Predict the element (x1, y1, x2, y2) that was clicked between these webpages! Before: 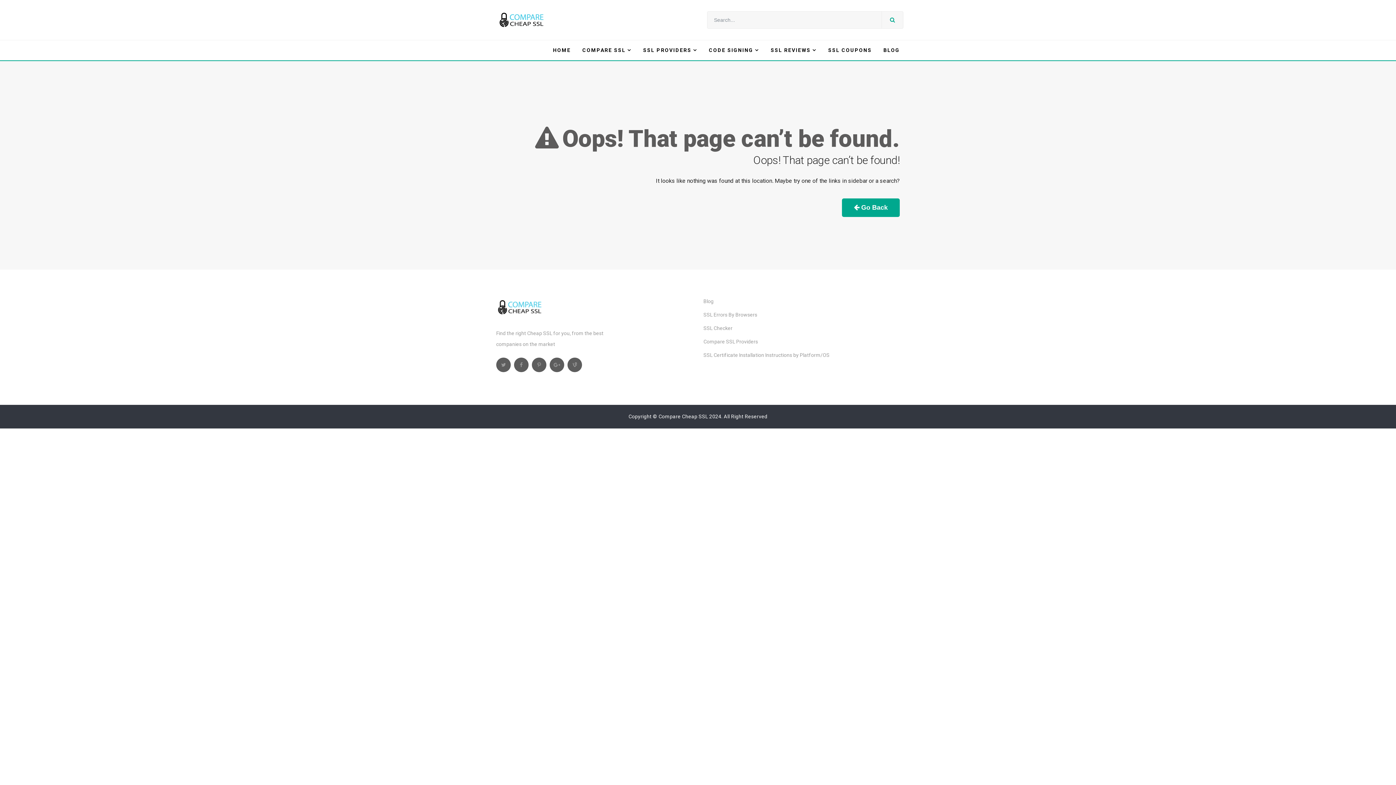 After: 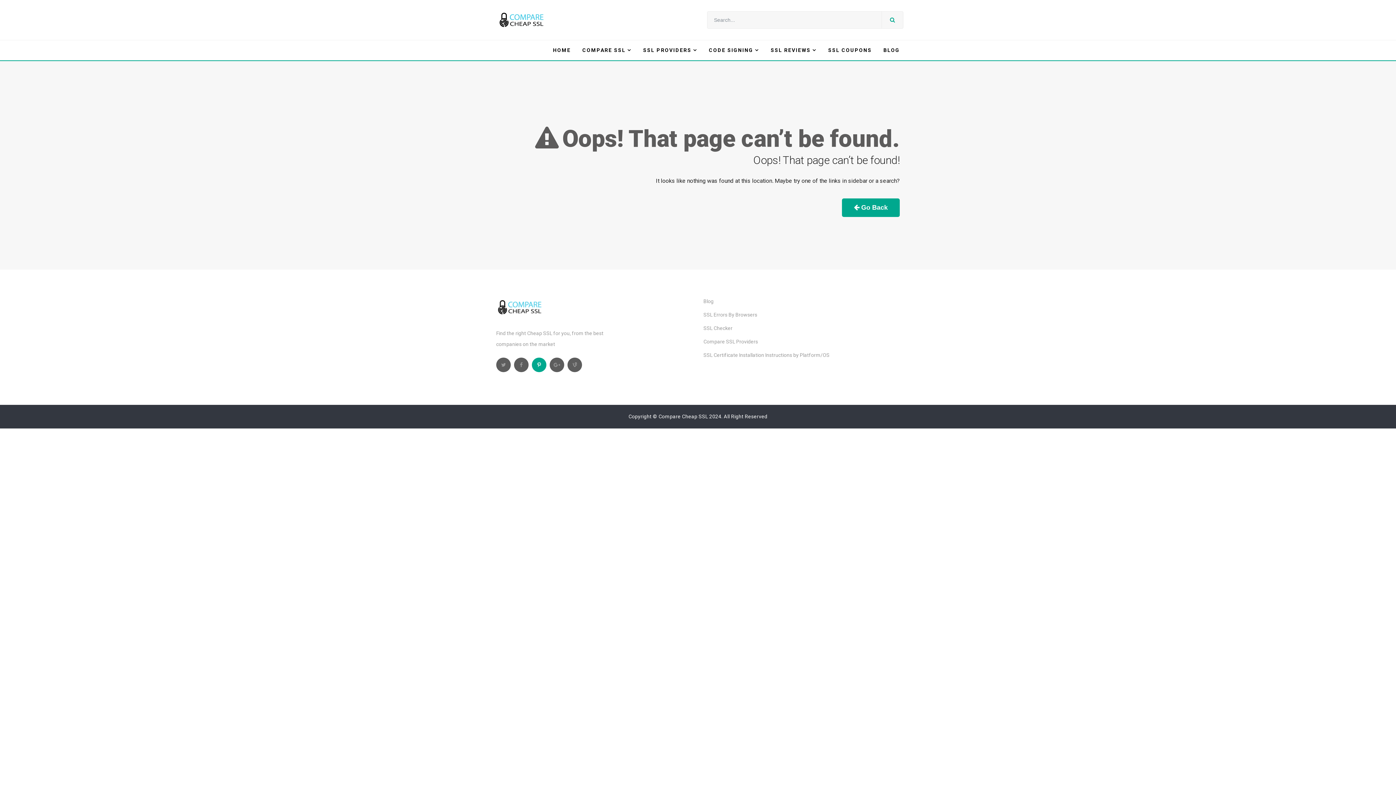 Action: bbox: (532, 357, 546, 372)